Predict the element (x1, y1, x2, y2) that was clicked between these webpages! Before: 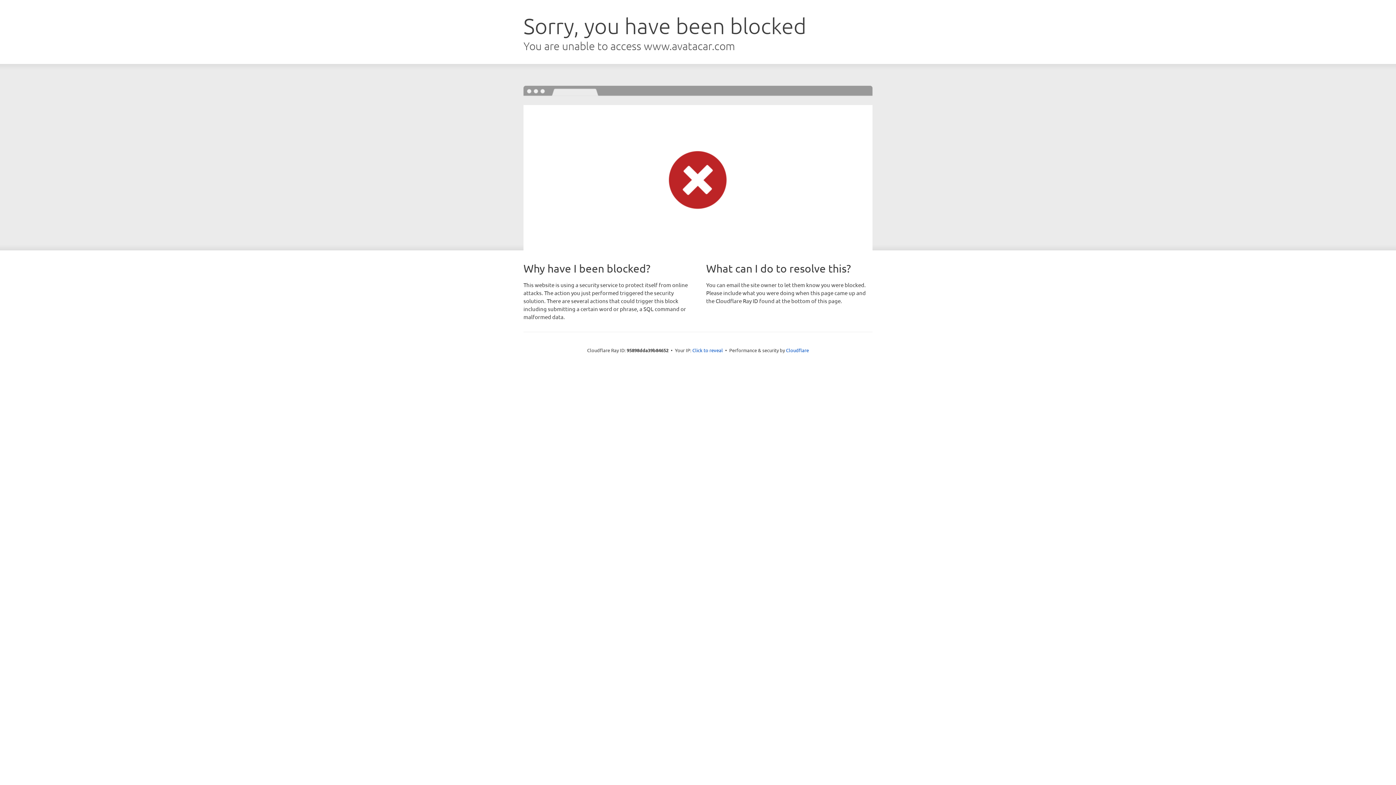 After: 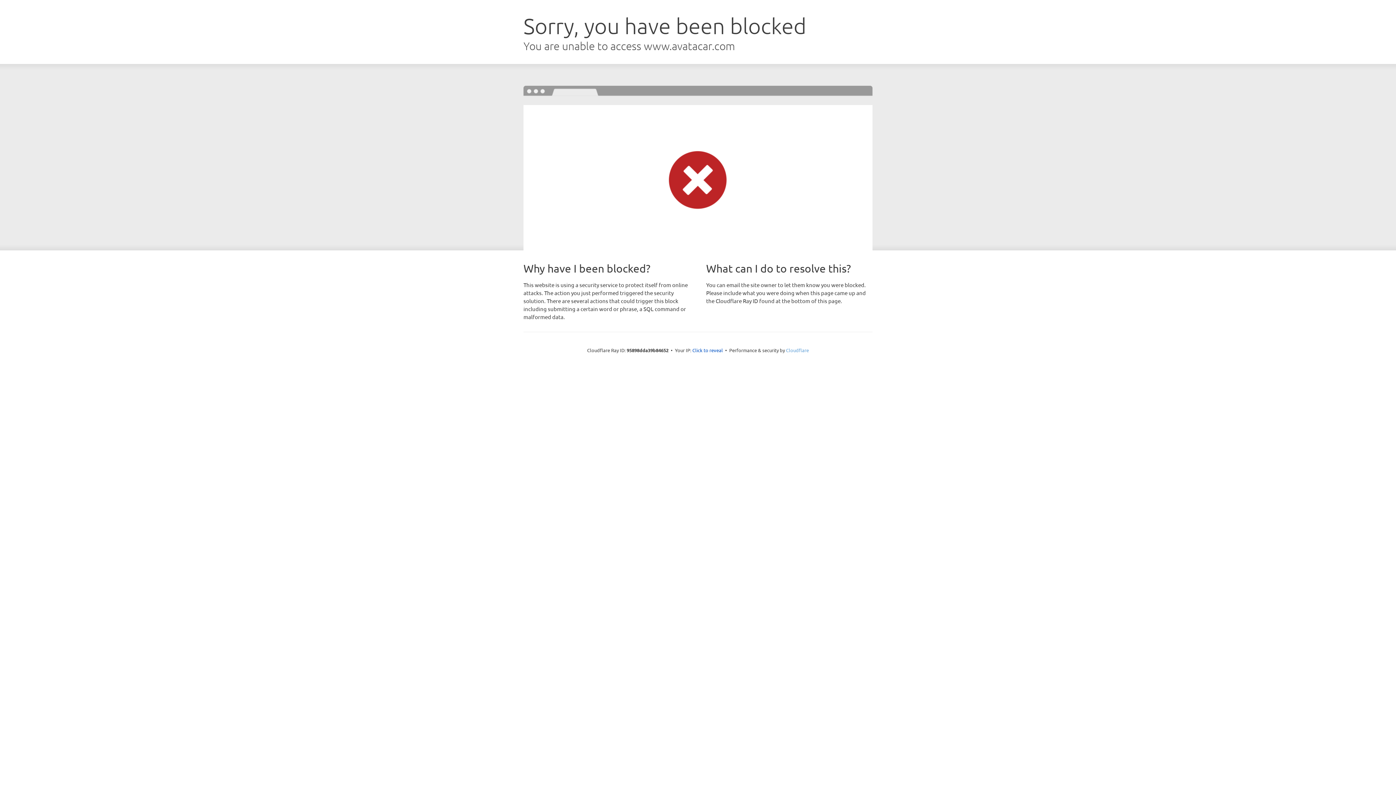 Action: label: Cloudflare bbox: (786, 347, 809, 353)